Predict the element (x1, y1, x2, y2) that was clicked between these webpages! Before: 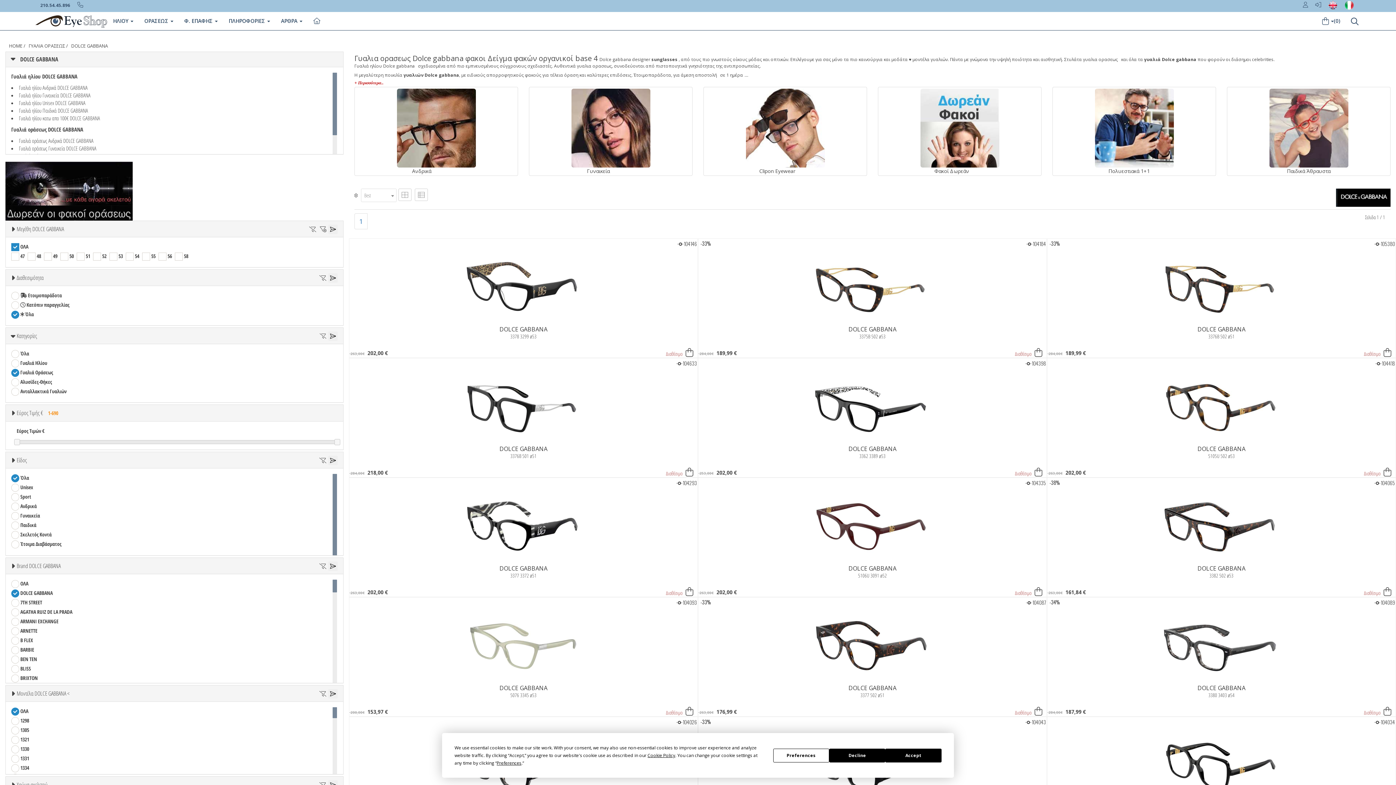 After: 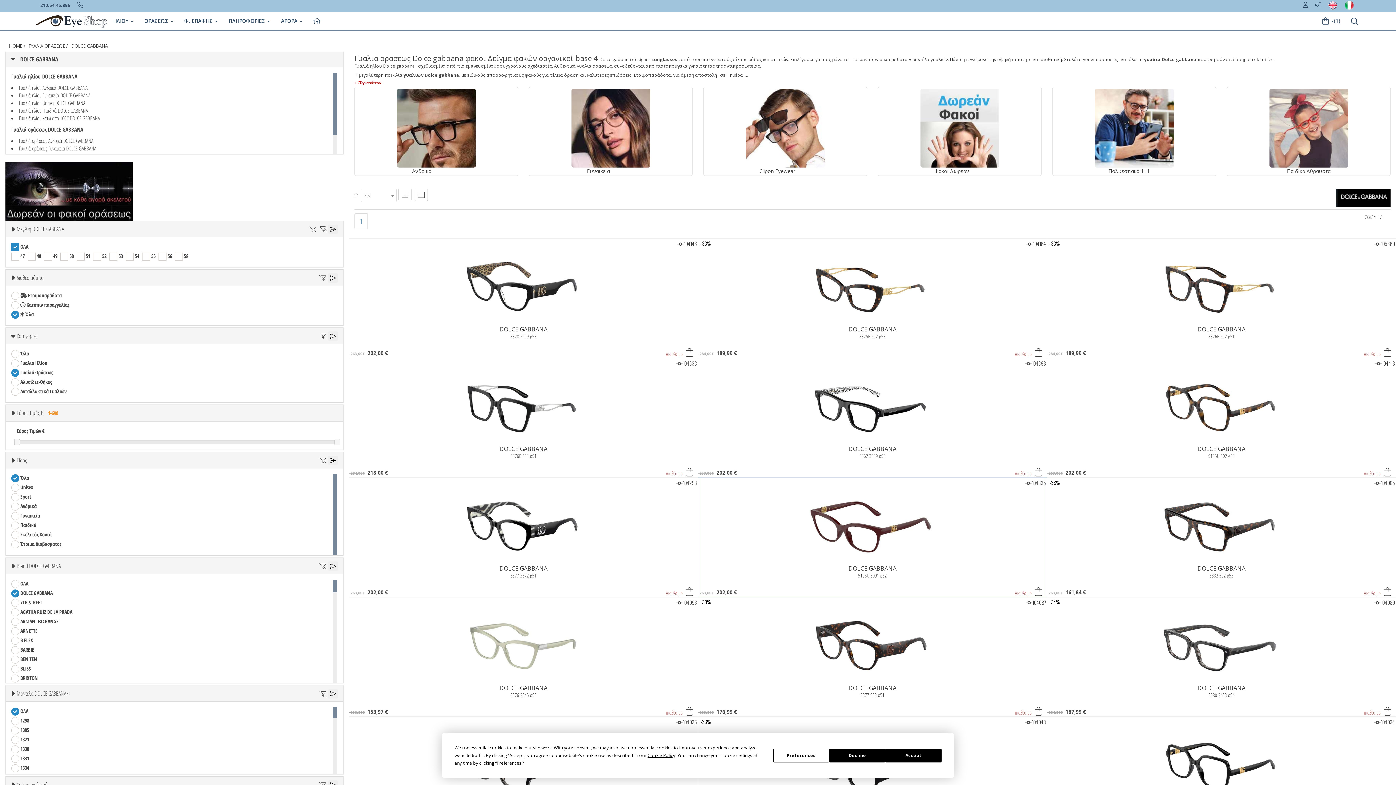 Action: label:    bbox: (1034, 585, 1046, 597)